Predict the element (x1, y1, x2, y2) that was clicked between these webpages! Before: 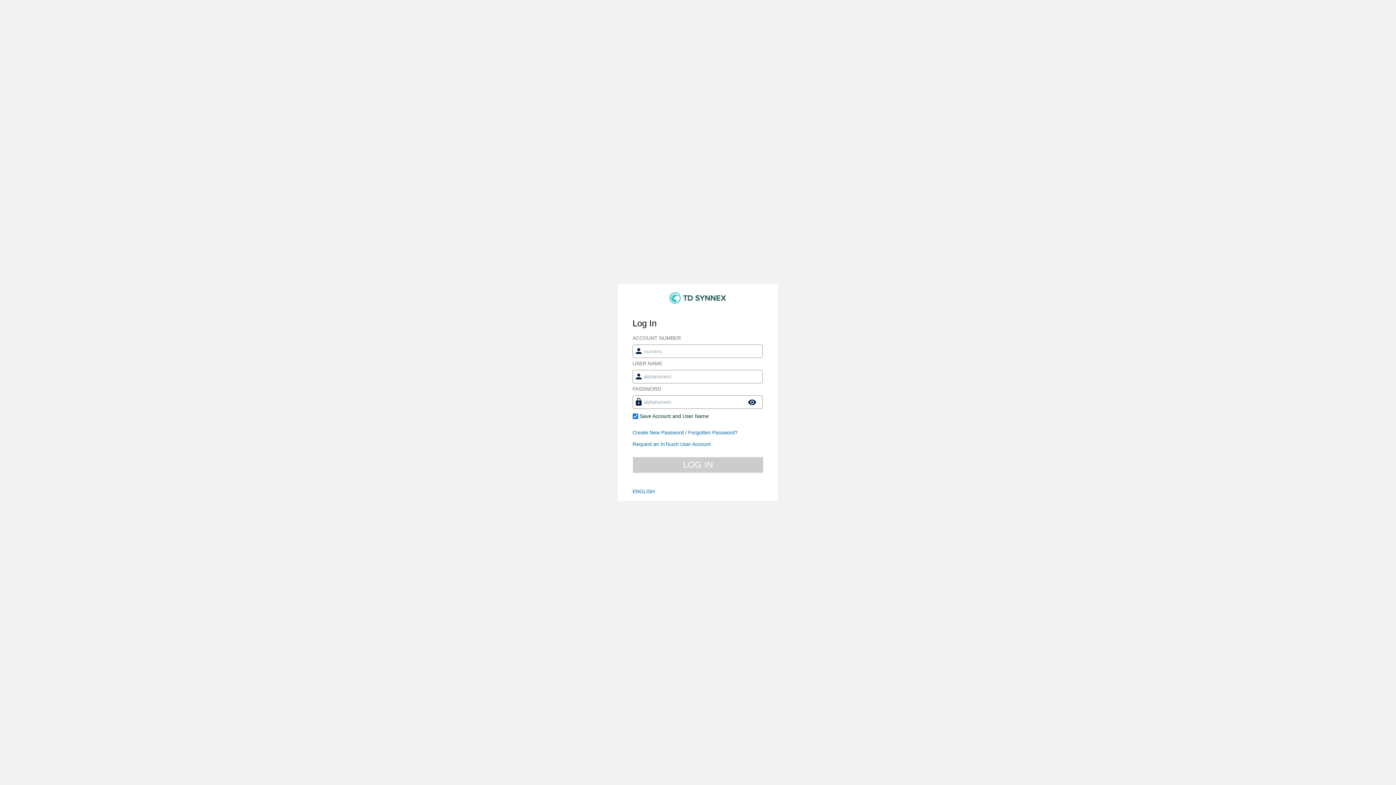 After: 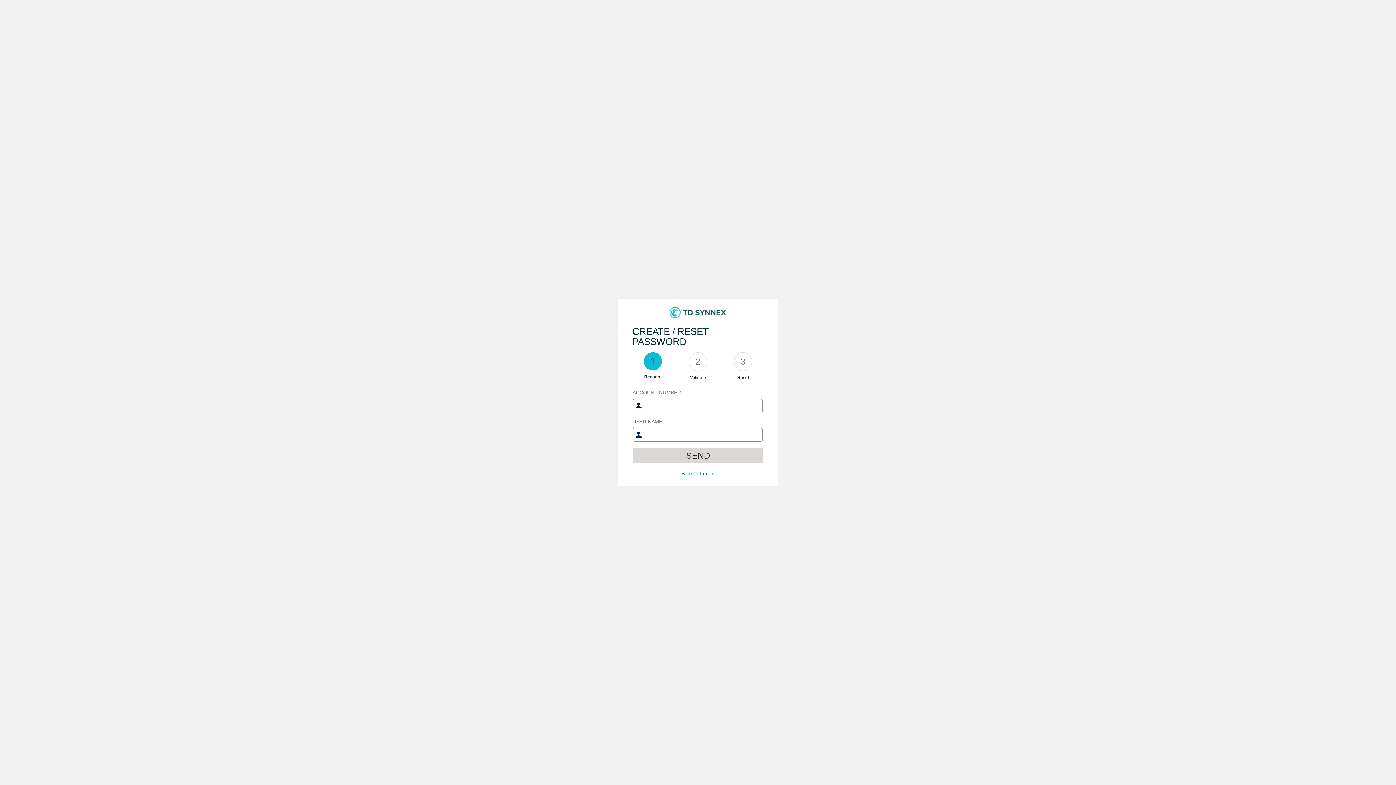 Action: bbox: (632, 429, 737, 435) label: Create New Password / Forgotten Password?